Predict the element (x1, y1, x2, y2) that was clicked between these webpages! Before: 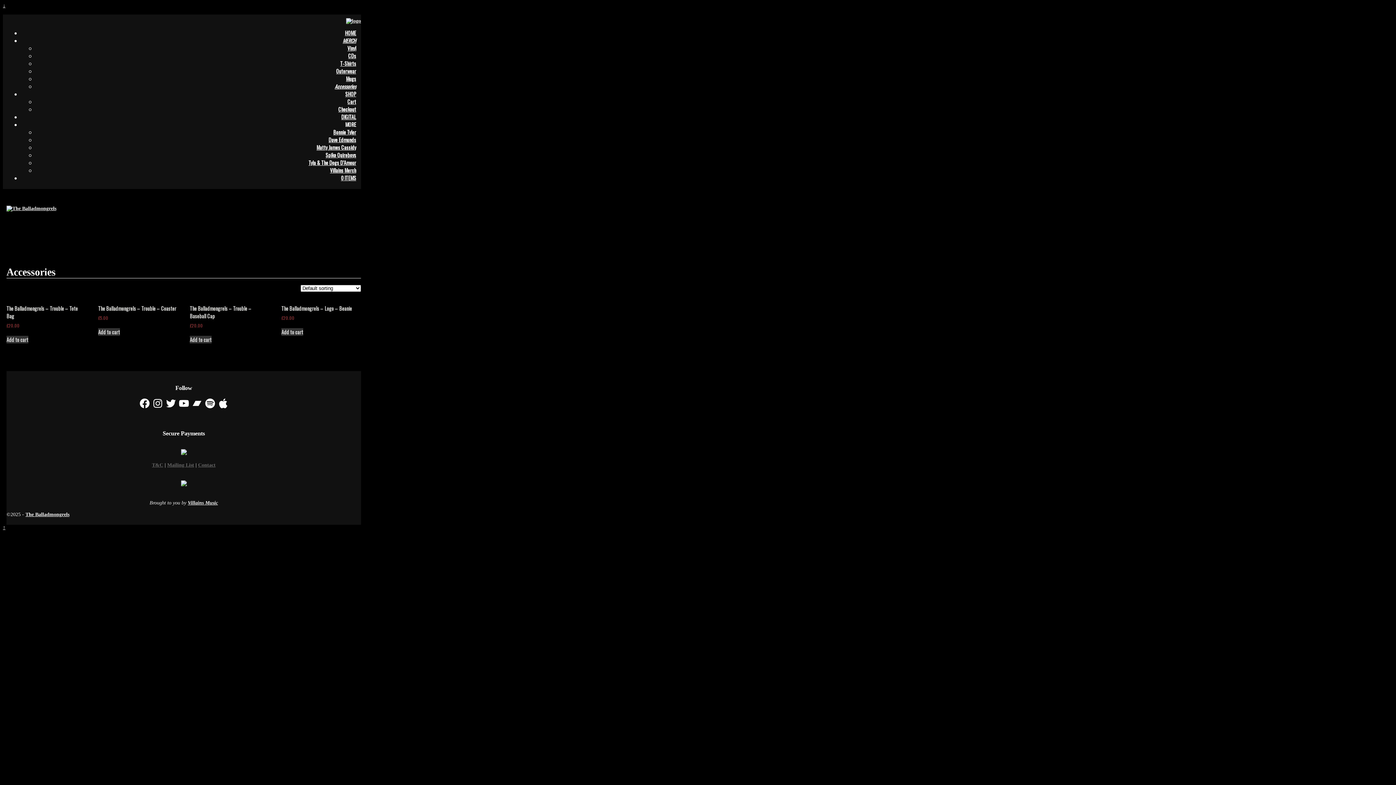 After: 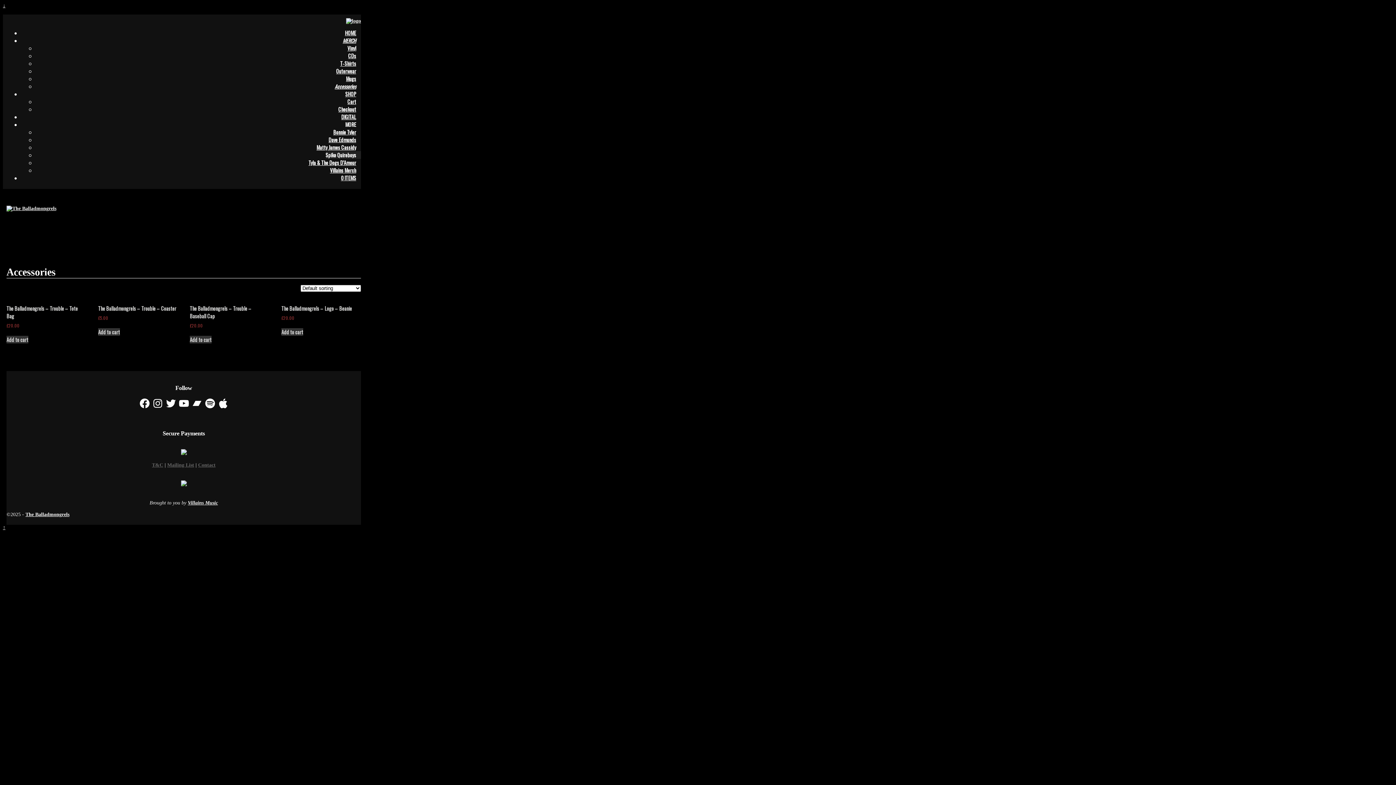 Action: label: Spike Quireboys bbox: (325, 151, 361, 158)